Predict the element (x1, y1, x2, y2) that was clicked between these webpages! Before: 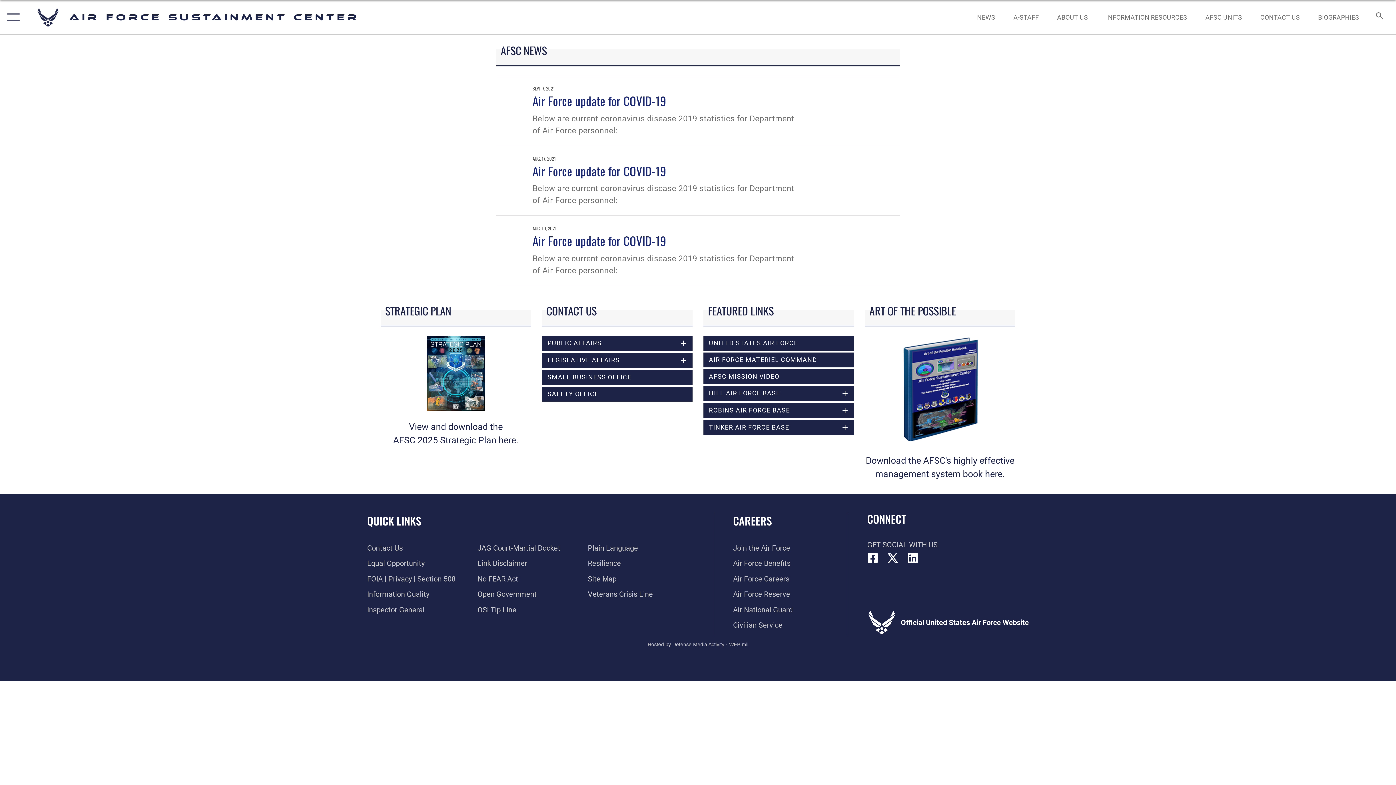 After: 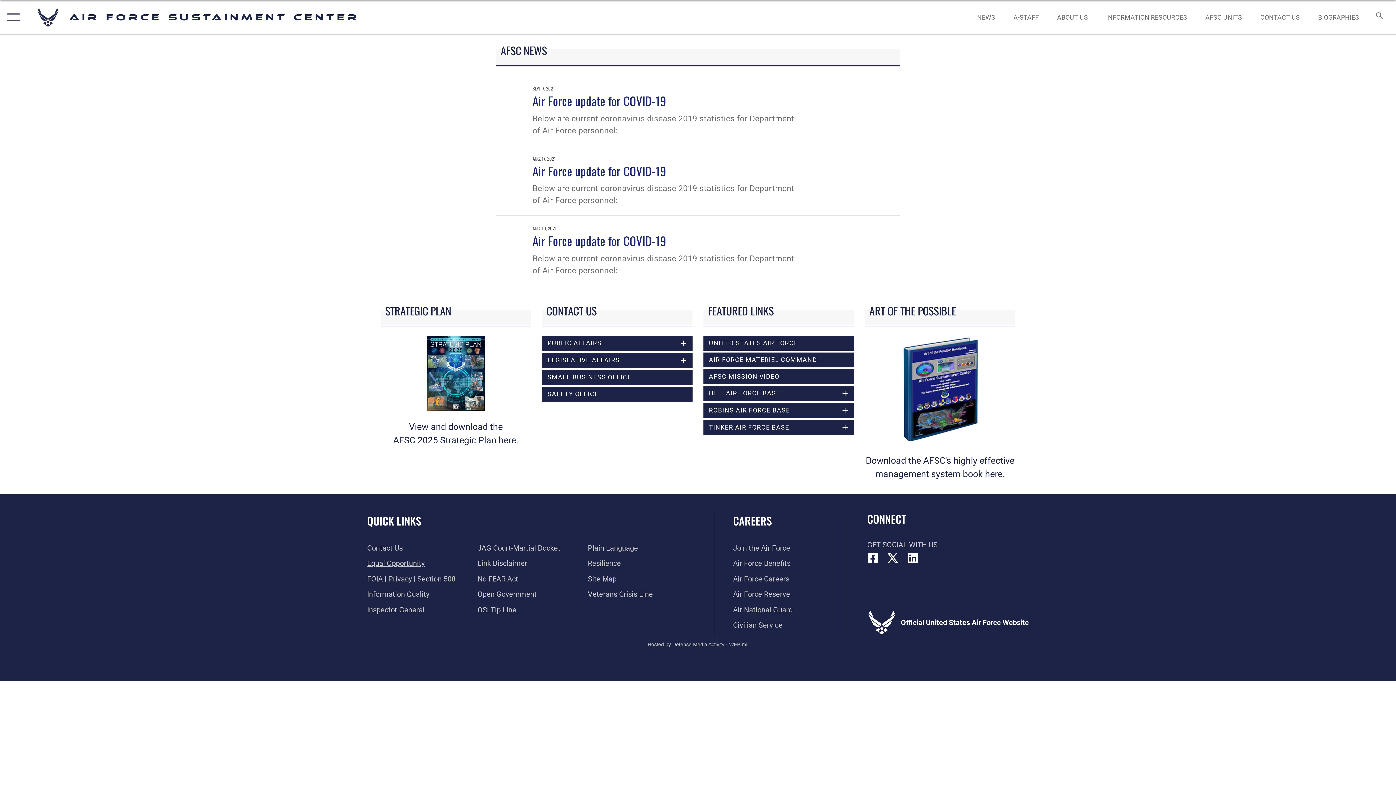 Action: bbox: (367, 559, 424, 568) label: Link to equal opportunity resources opens in a new window